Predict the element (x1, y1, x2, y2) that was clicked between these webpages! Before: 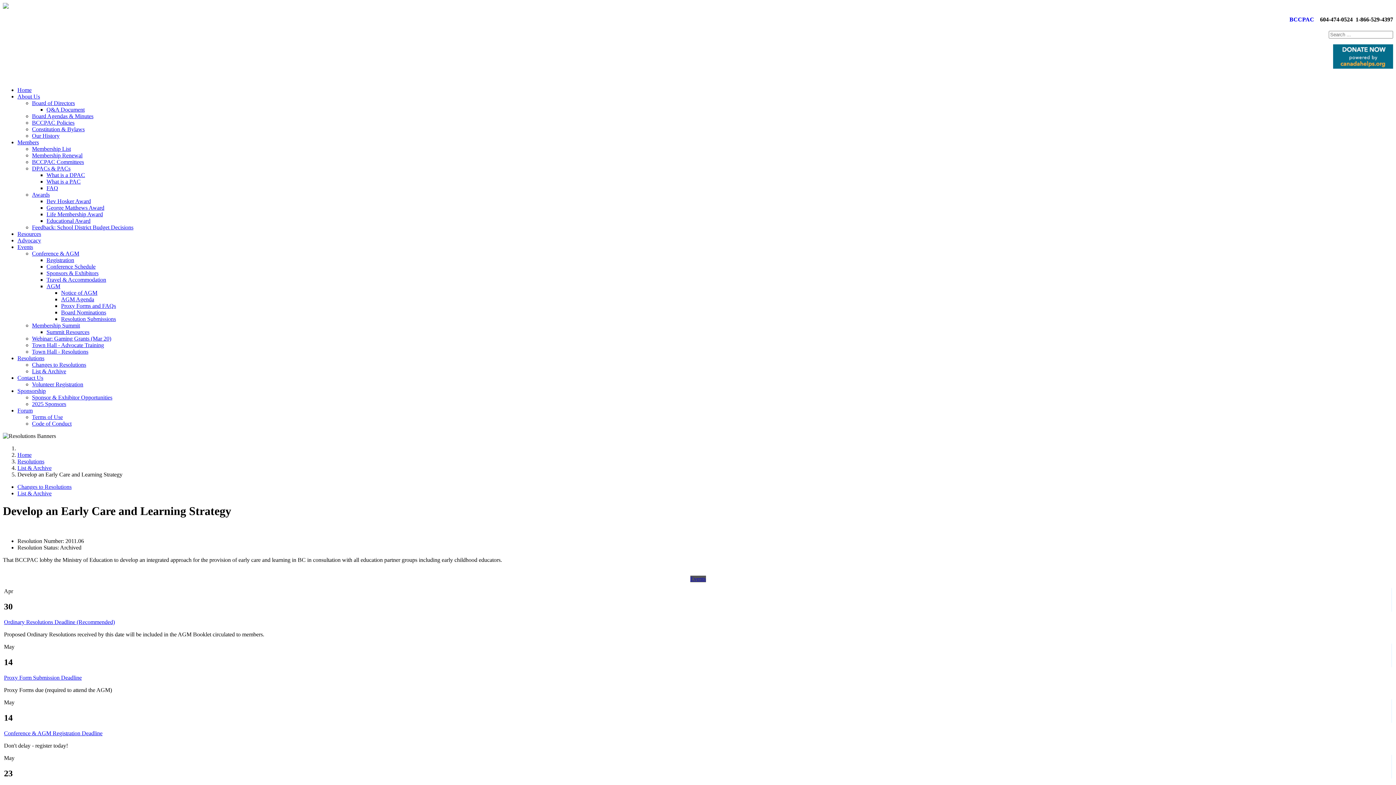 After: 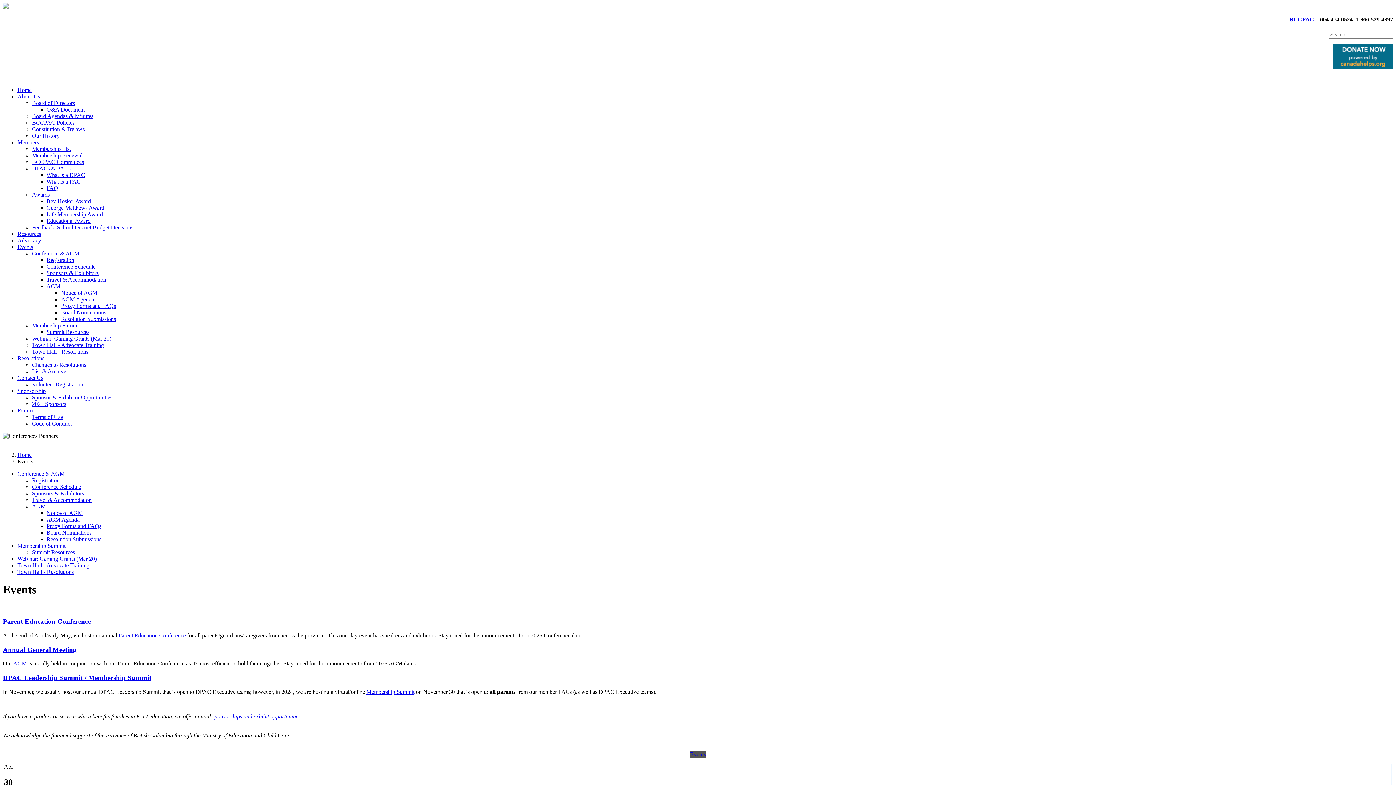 Action: label: Events bbox: (17, 243, 33, 250)